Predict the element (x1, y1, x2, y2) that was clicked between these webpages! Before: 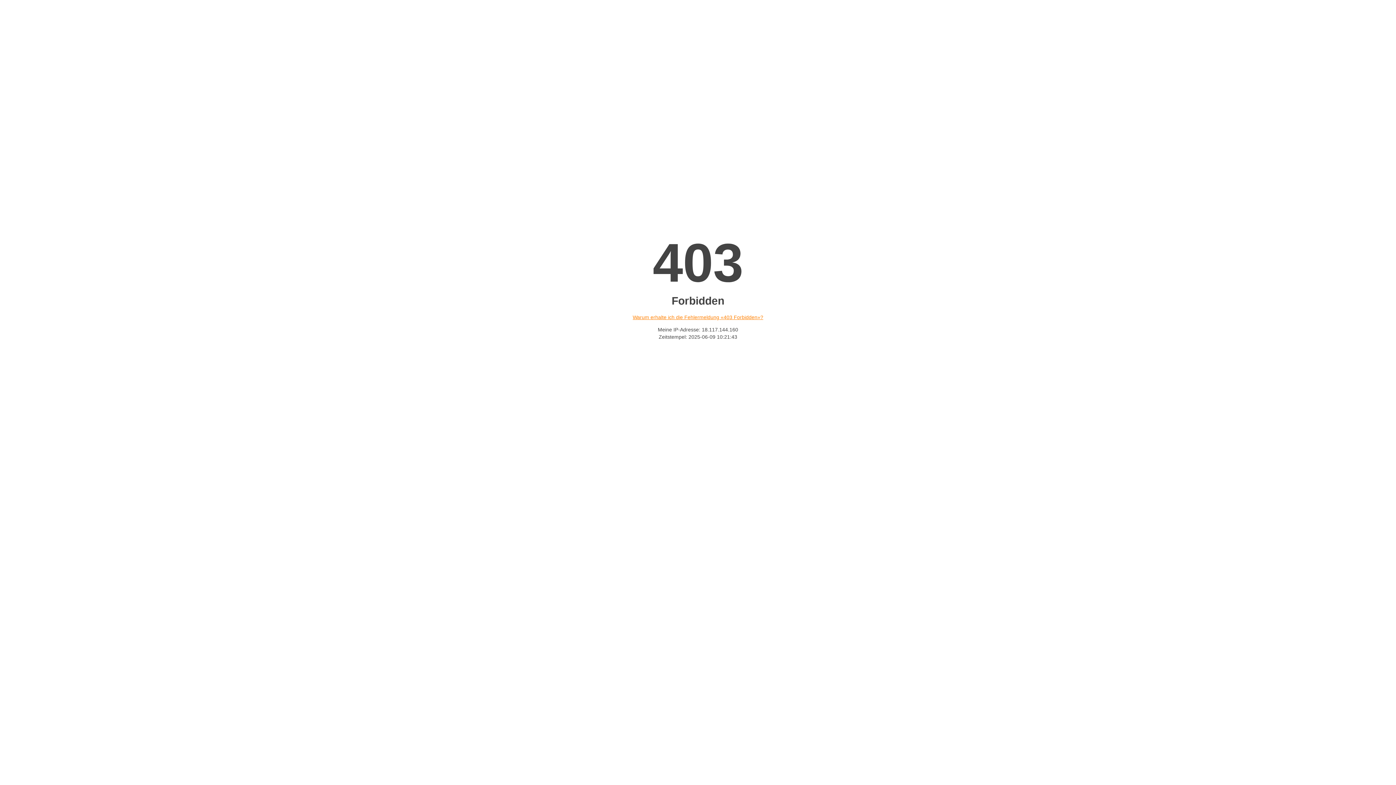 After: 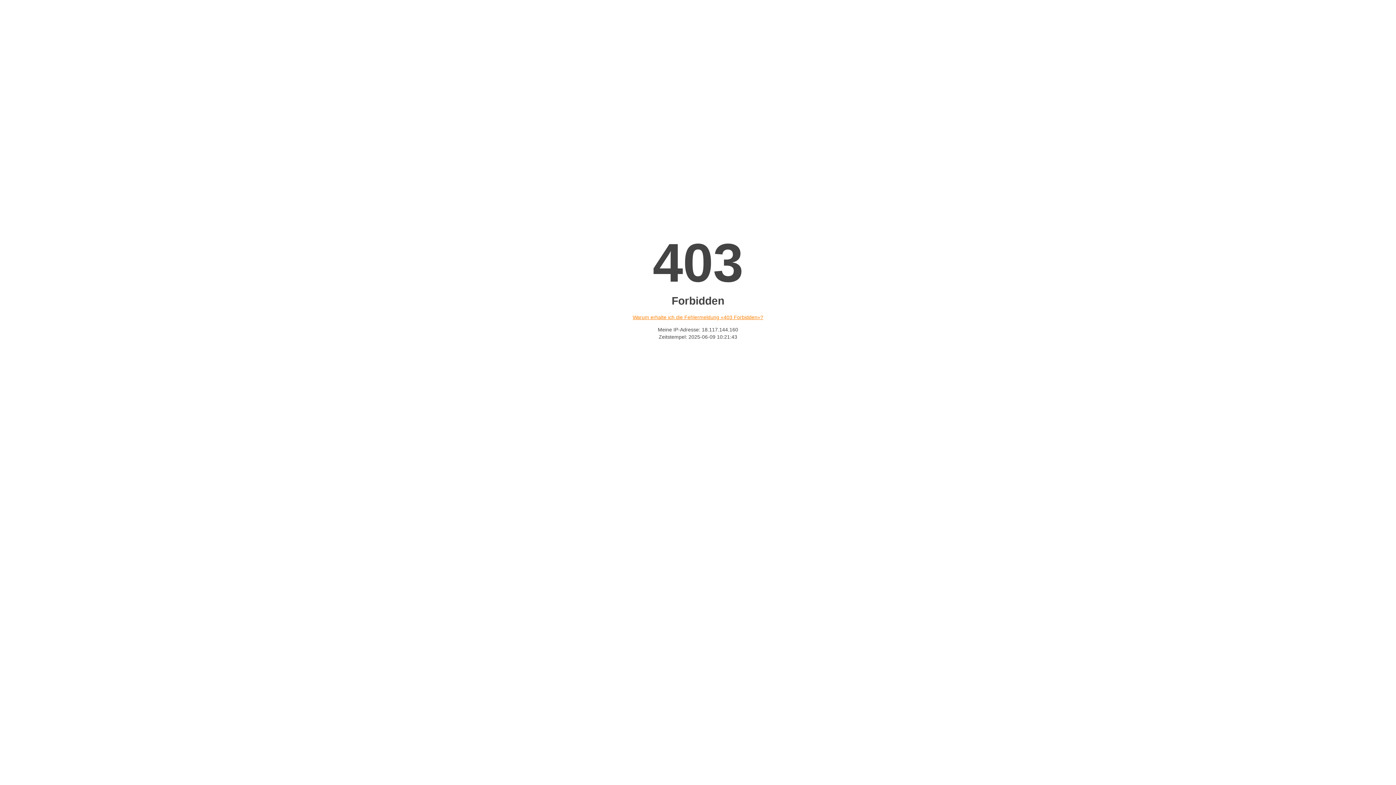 Action: label: Warum erhalte ich die Fehlermeldung «403 Forbidden»? bbox: (632, 314, 763, 320)